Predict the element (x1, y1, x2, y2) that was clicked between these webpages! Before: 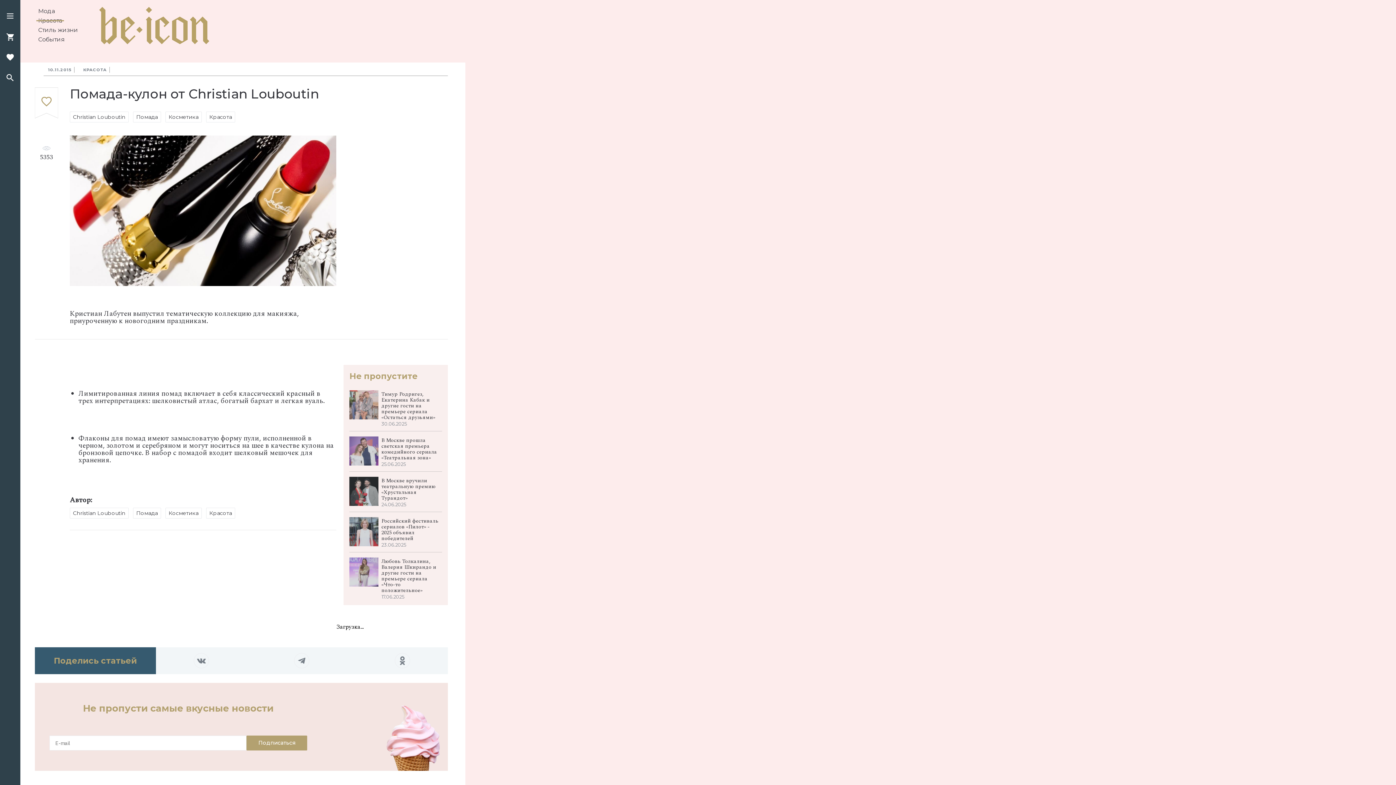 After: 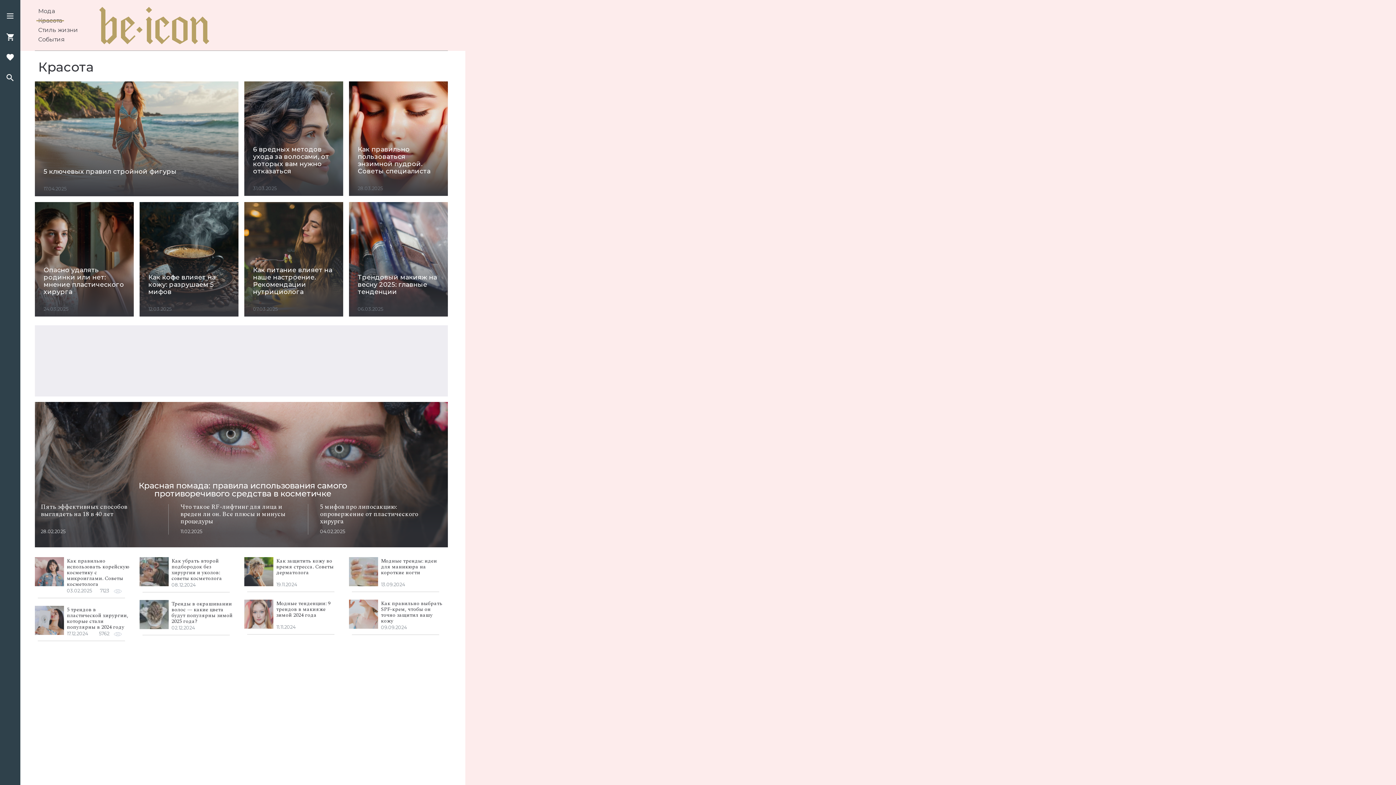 Action: bbox: (83, 67, 106, 72) label: КРАСОТА